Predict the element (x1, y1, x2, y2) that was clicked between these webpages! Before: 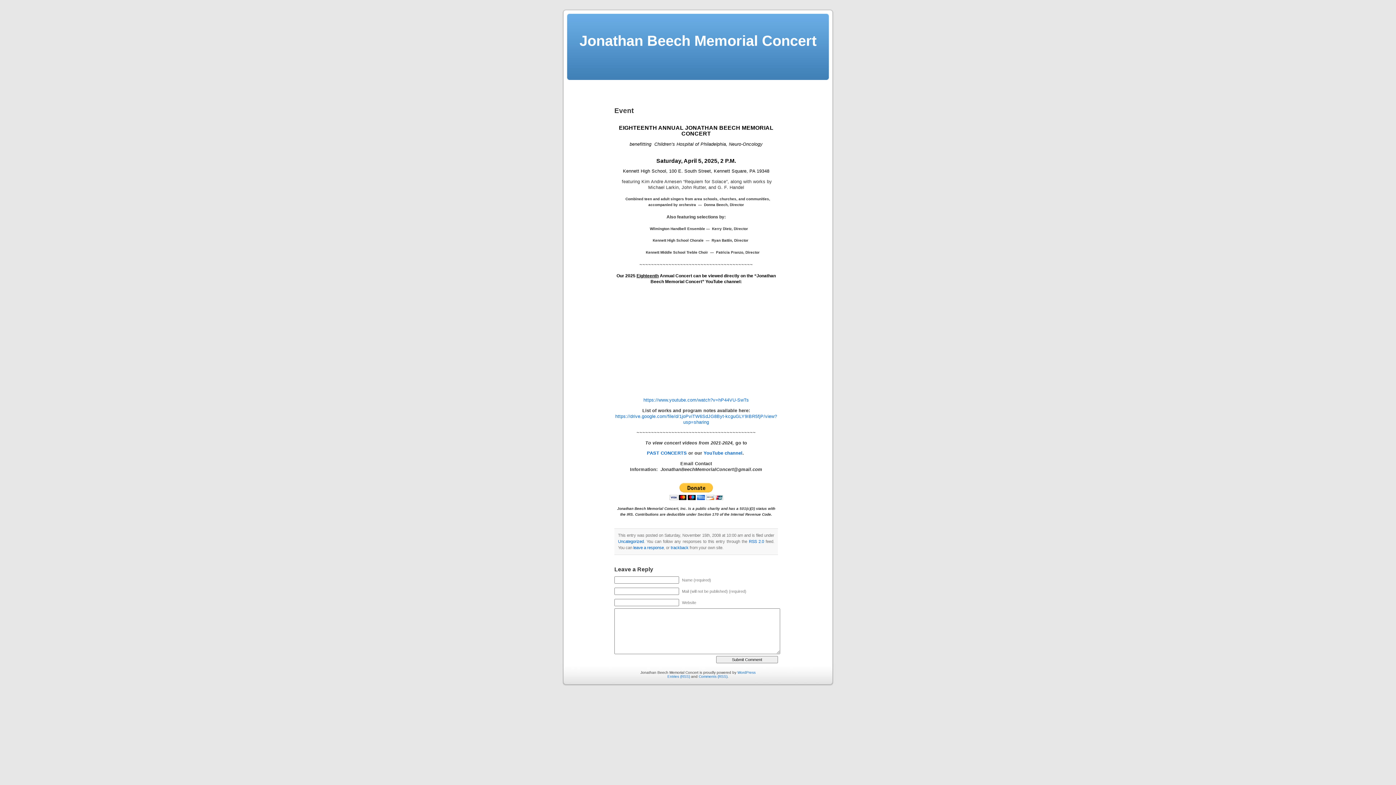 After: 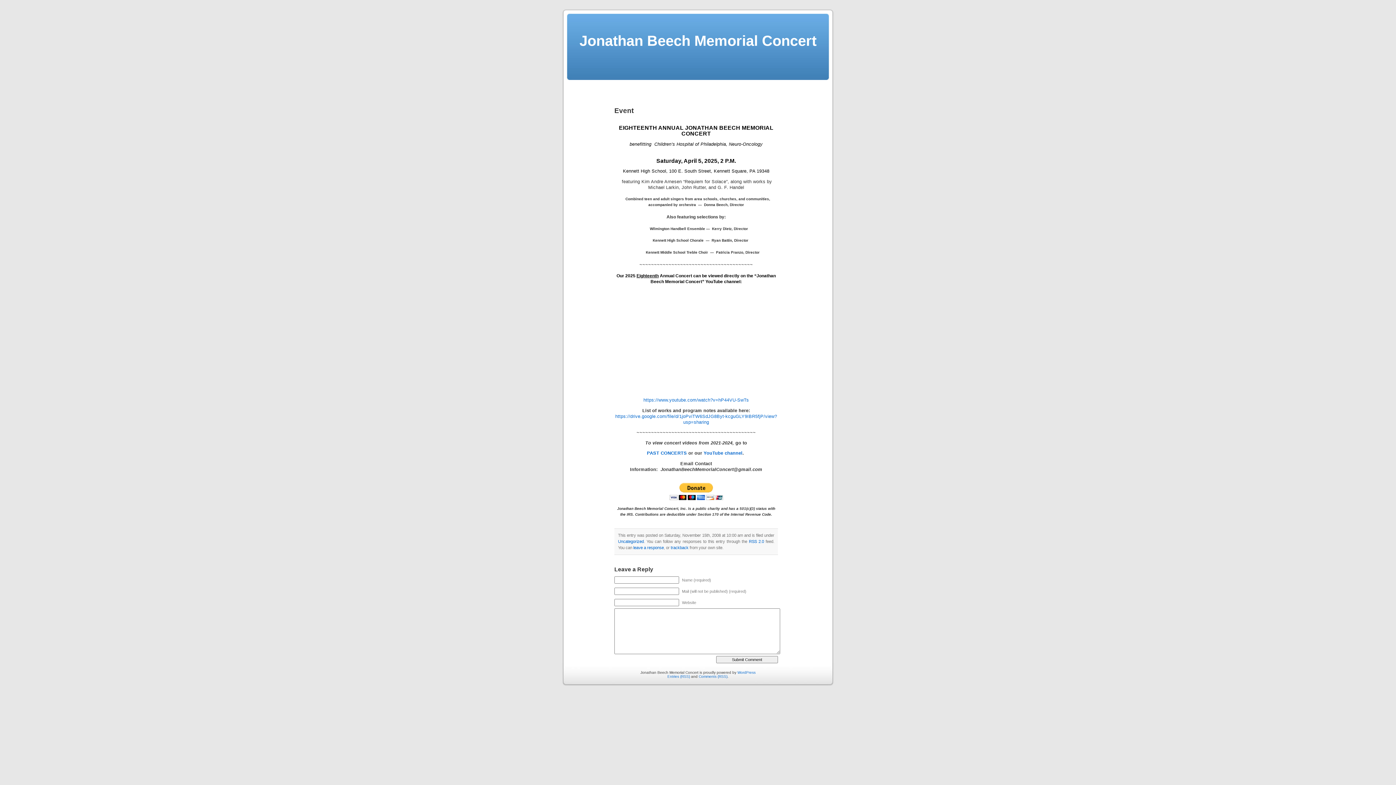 Action: bbox: (670, 545, 688, 550) label: trackback